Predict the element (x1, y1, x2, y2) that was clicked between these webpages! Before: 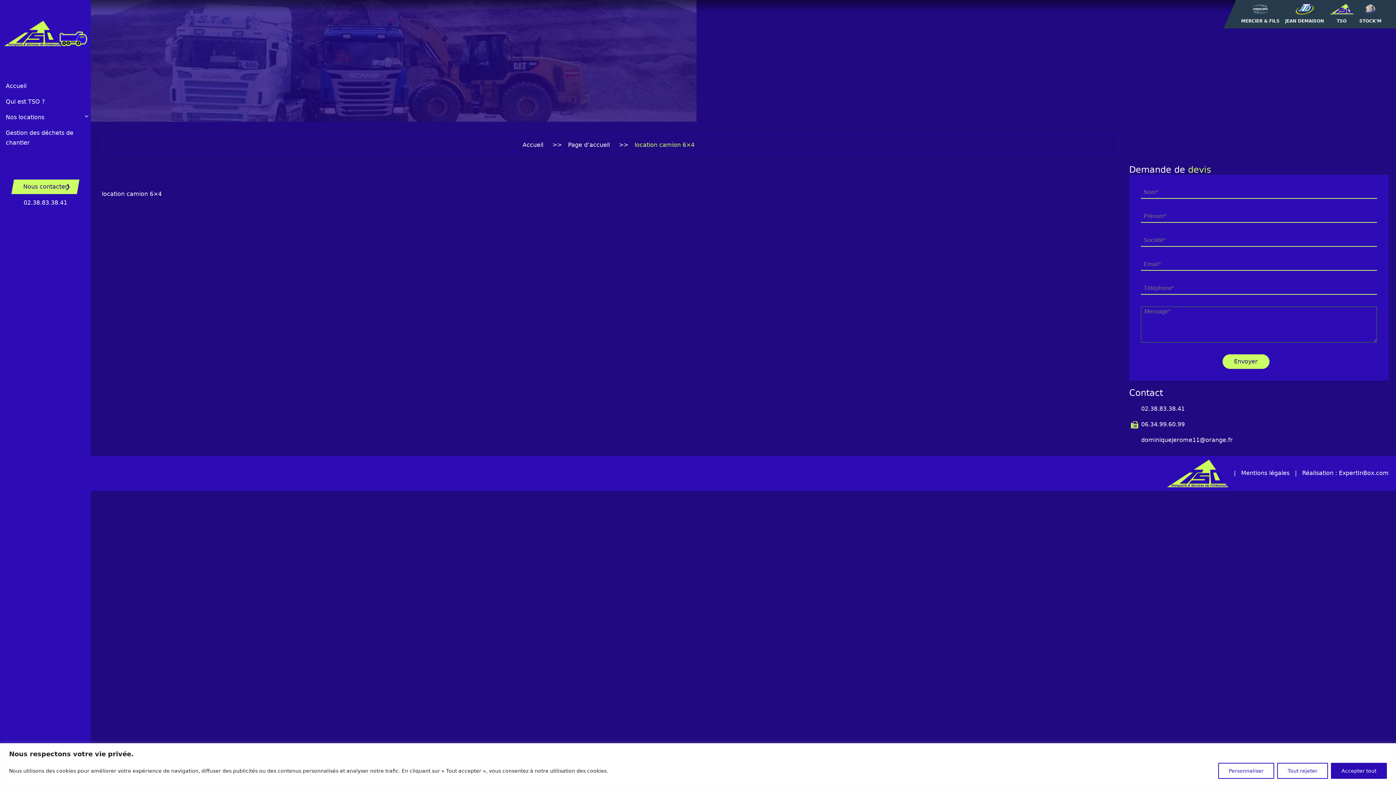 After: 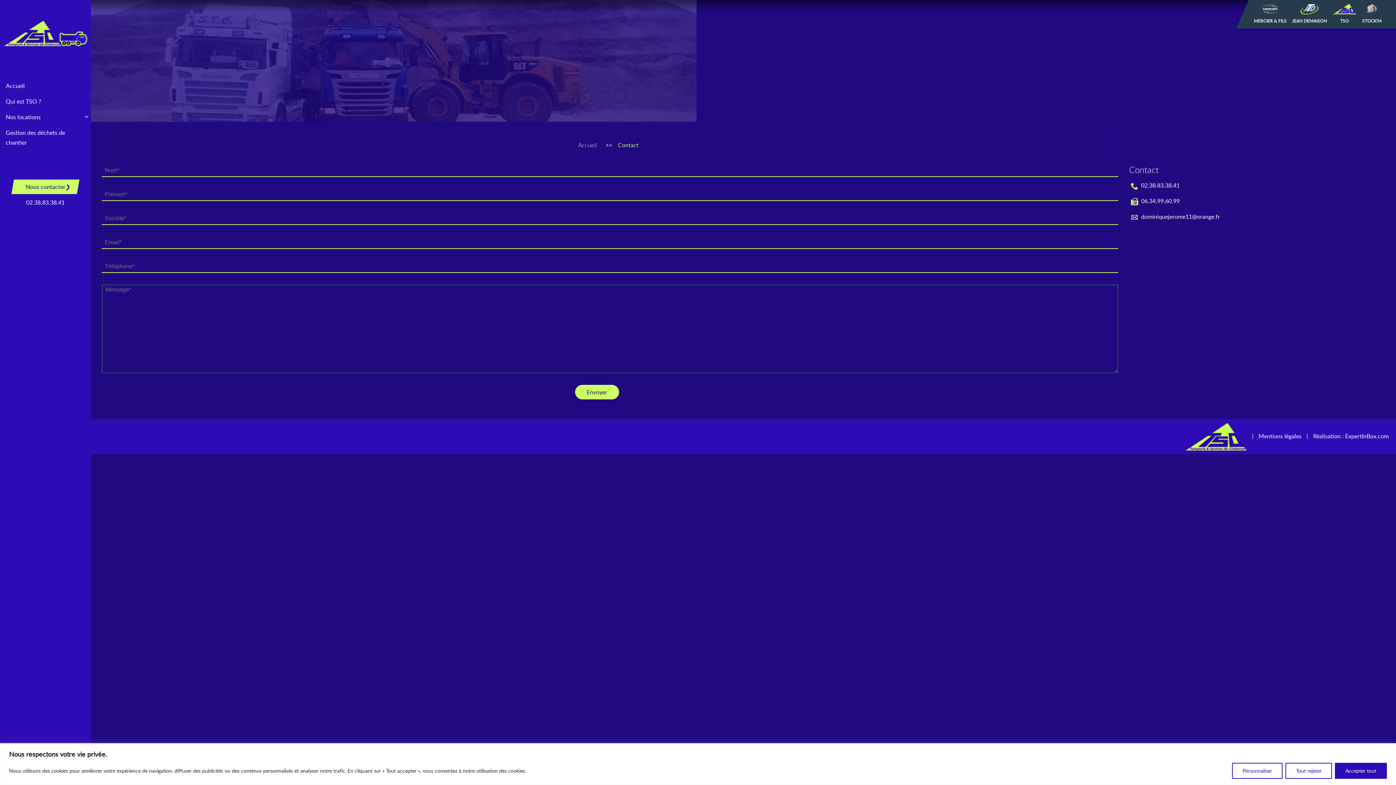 Action: bbox: (11, 179, 79, 194) label: Nous contacter